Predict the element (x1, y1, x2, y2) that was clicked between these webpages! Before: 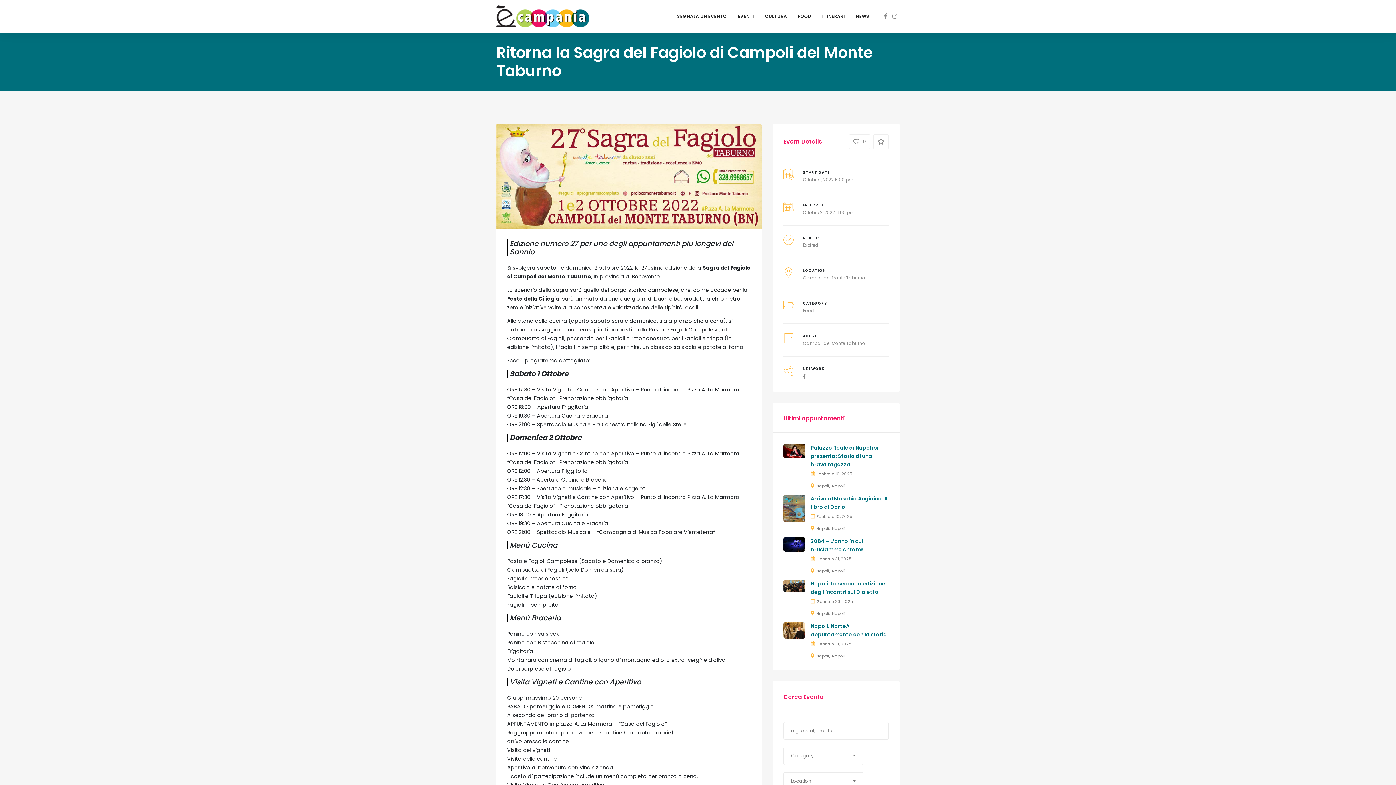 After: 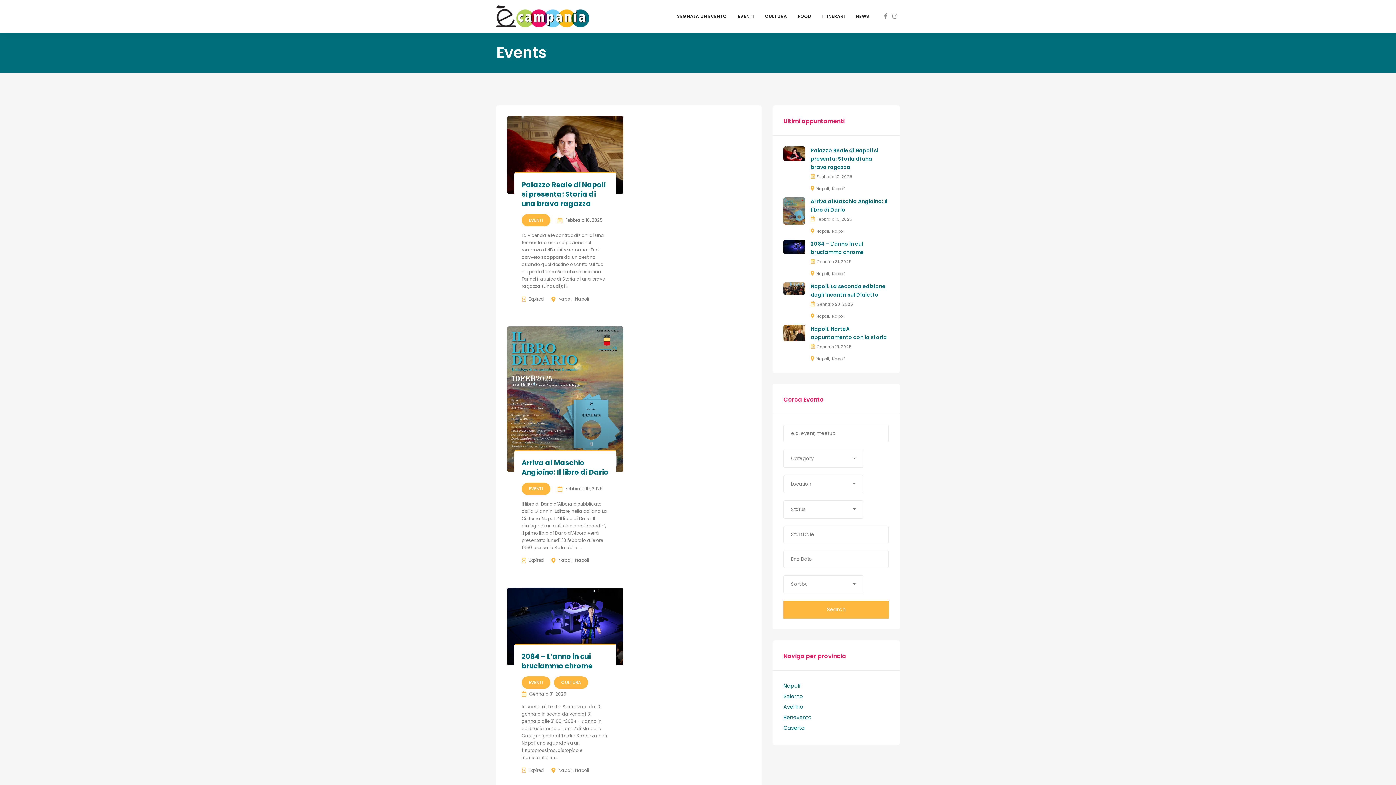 Action: label: Napoli bbox: (832, 483, 845, 489)